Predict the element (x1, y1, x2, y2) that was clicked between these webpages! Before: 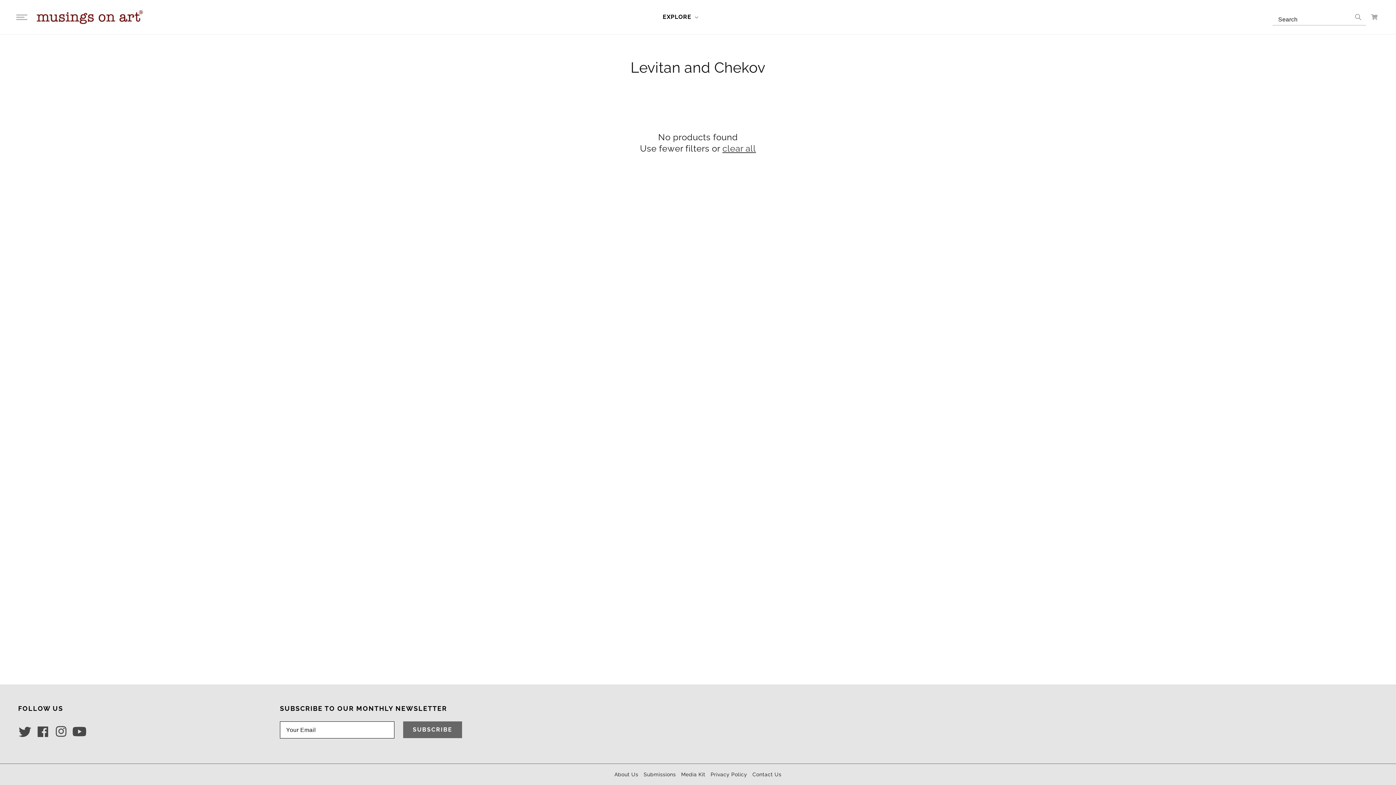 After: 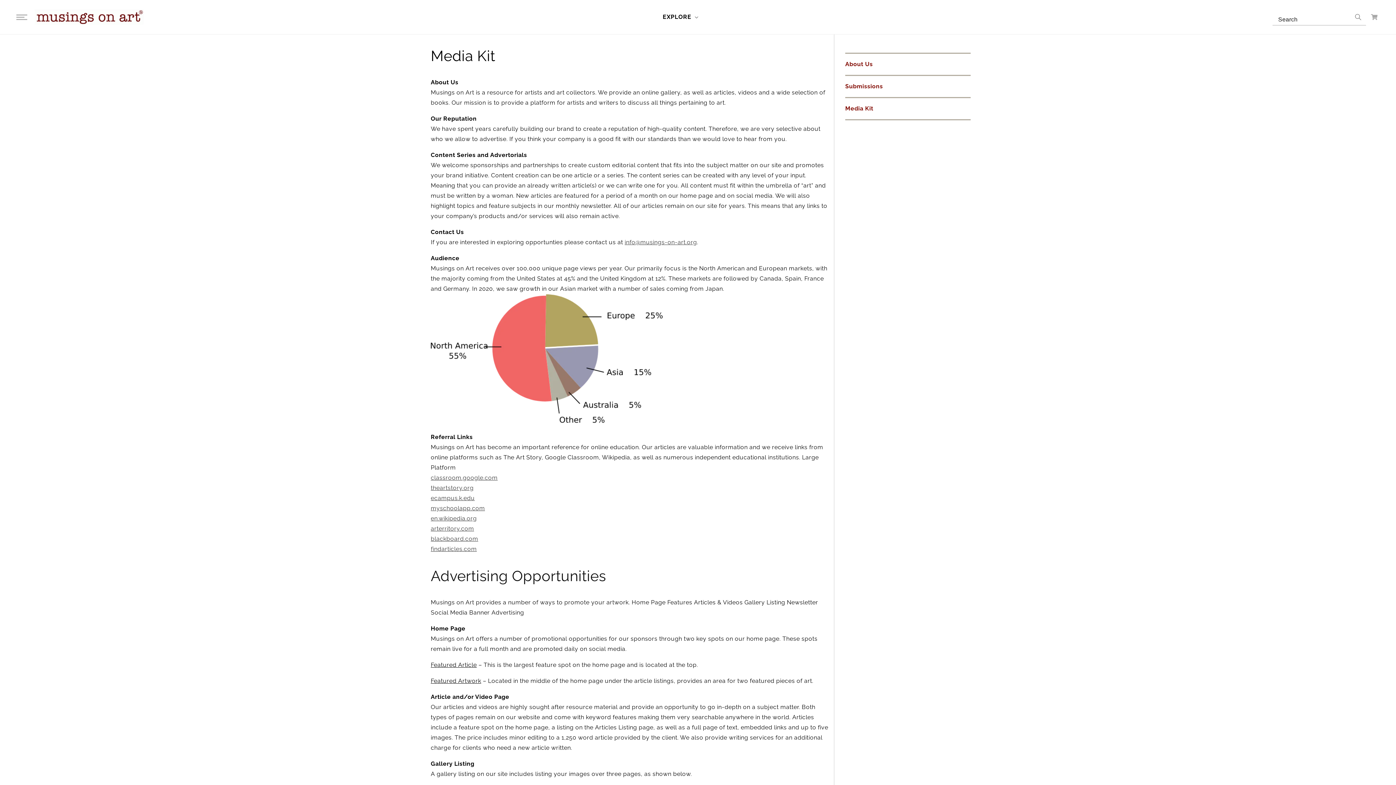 Action: bbox: (681, 772, 705, 777) label: Media Kit